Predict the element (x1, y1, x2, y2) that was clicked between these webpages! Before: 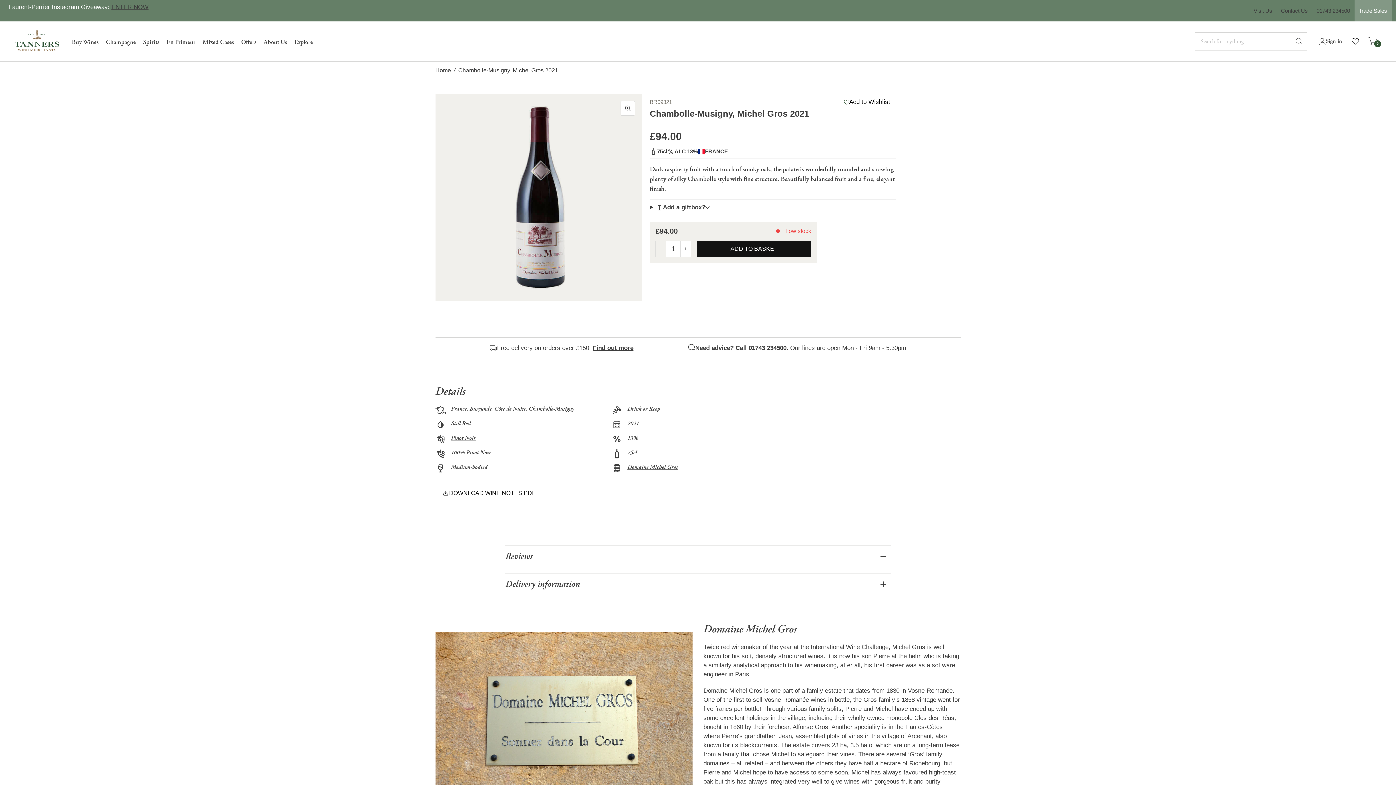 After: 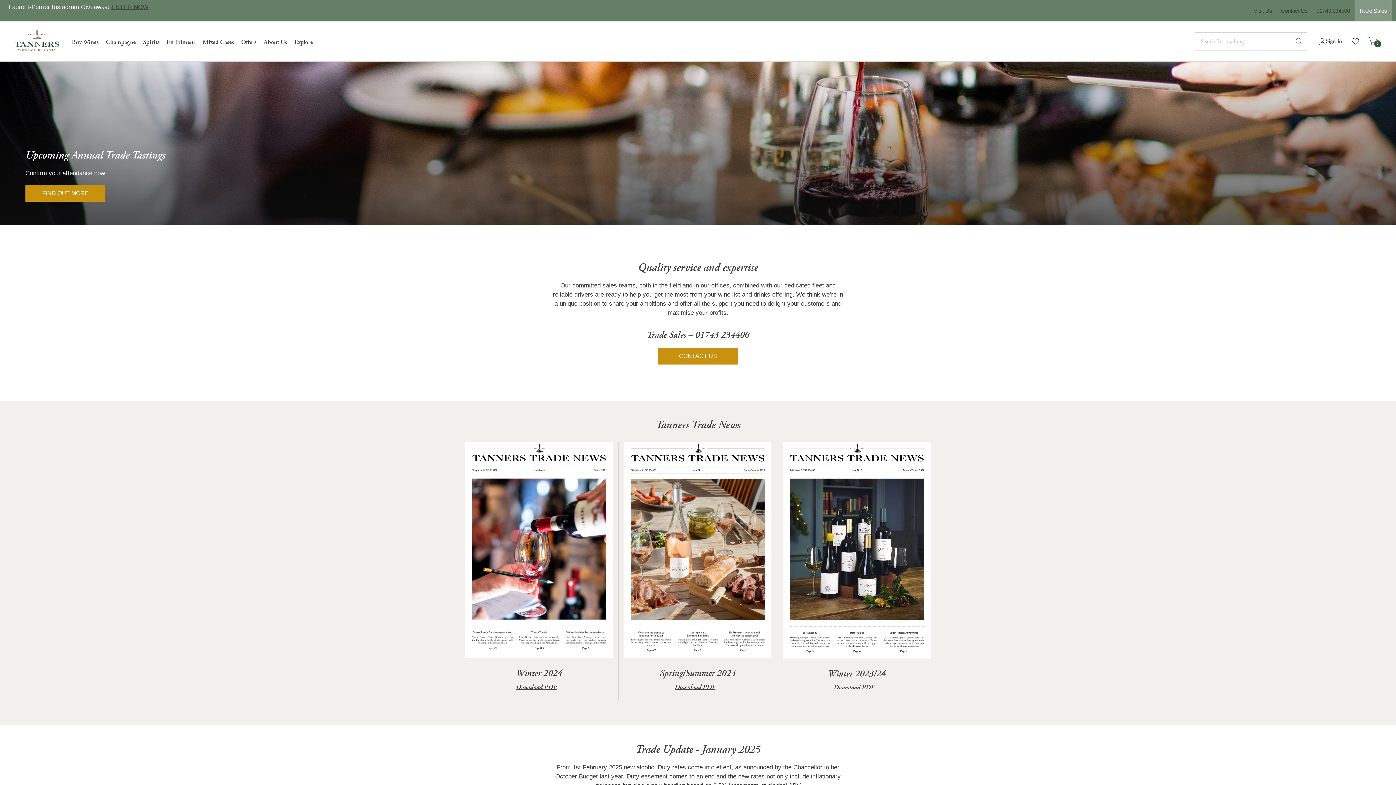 Action: bbox: (1359, 8, 1387, 13) label: Trade Sales